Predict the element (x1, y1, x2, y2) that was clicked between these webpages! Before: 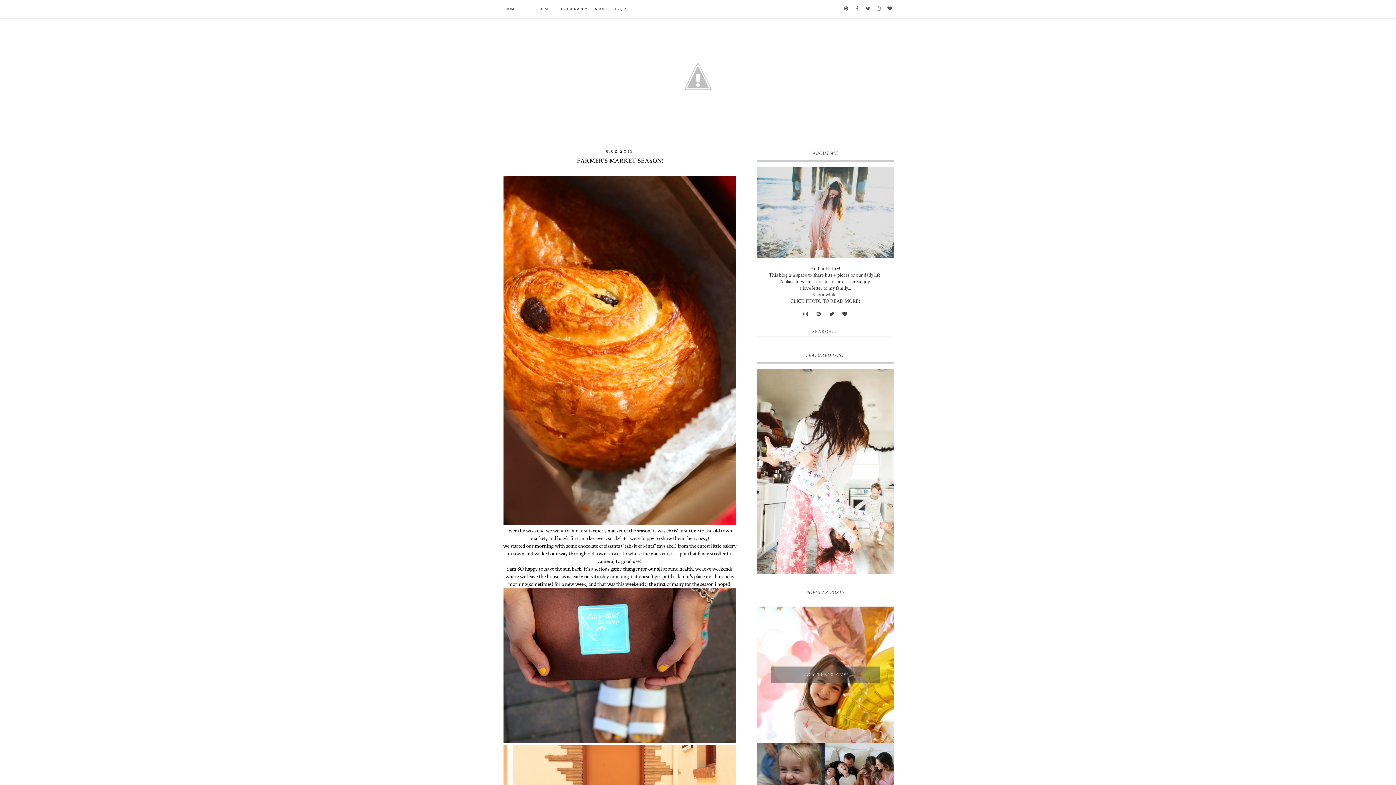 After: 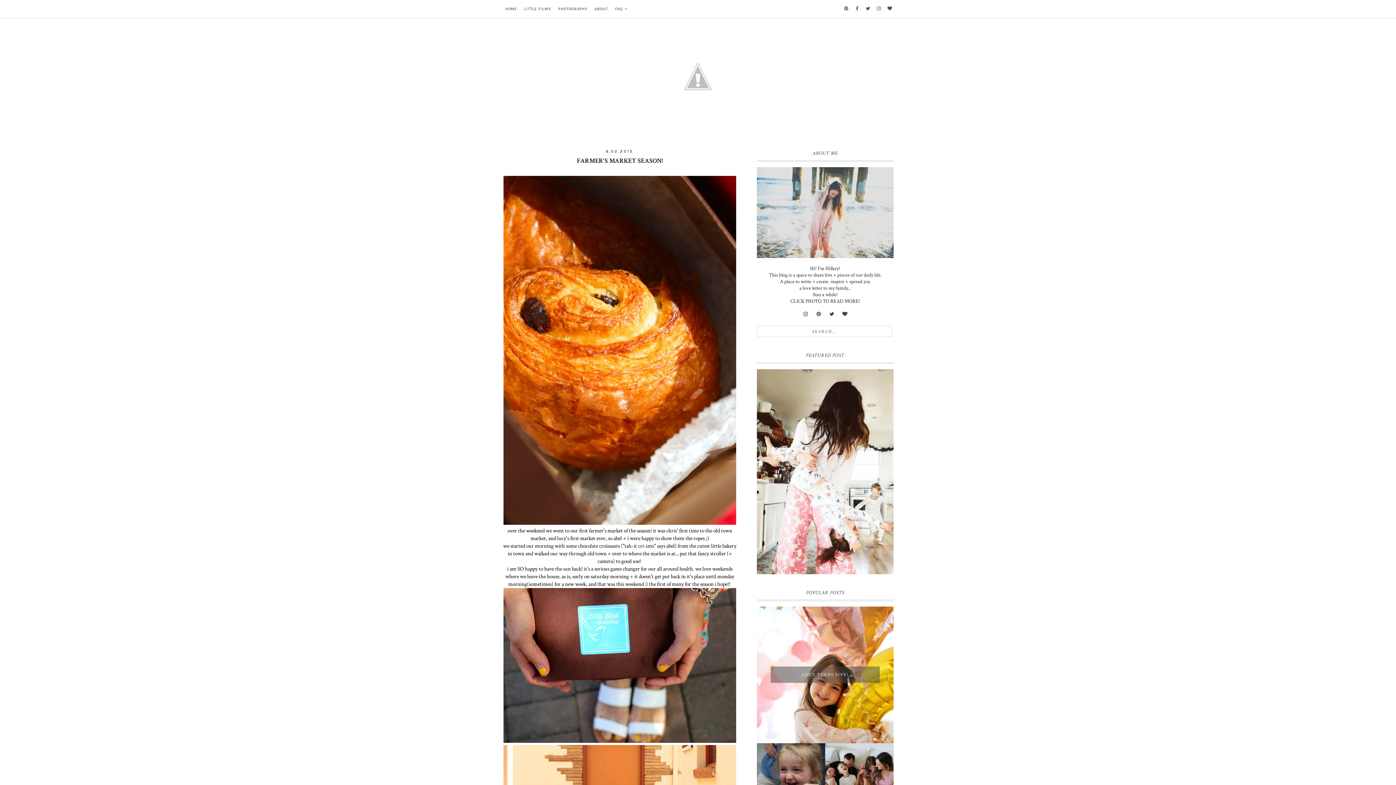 Action: bbox: (874, 0, 883, 18)